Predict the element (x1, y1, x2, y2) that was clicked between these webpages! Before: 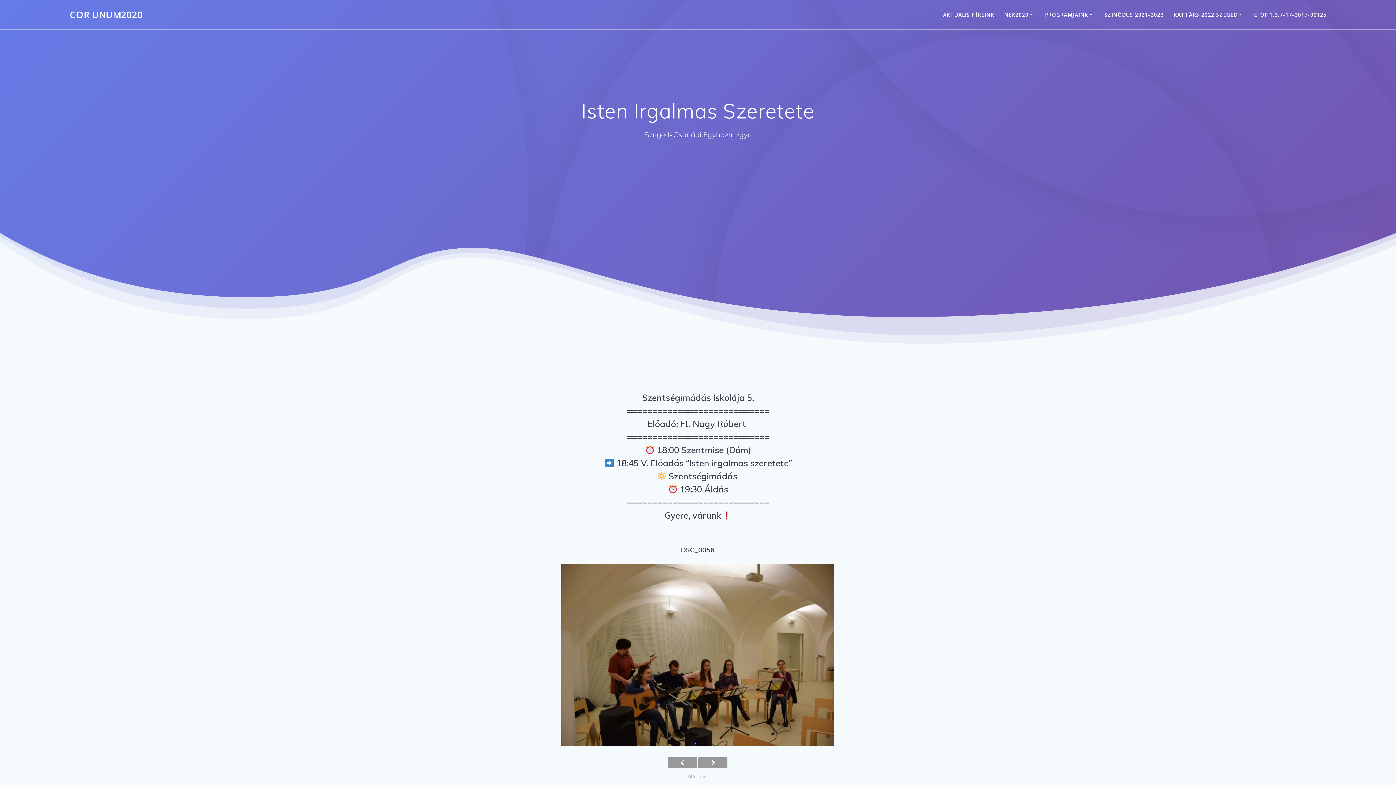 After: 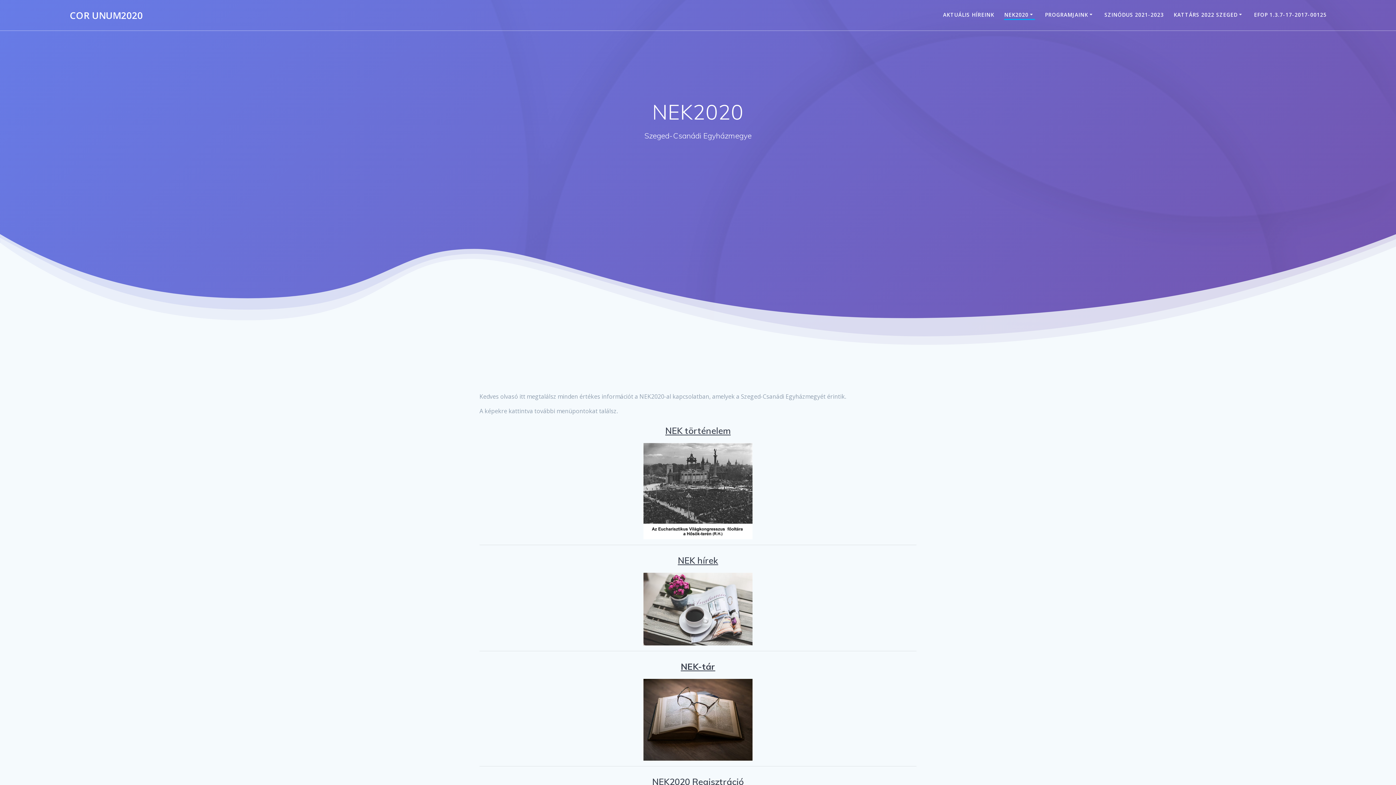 Action: label: NEK2020 bbox: (1004, 10, 1035, 18)